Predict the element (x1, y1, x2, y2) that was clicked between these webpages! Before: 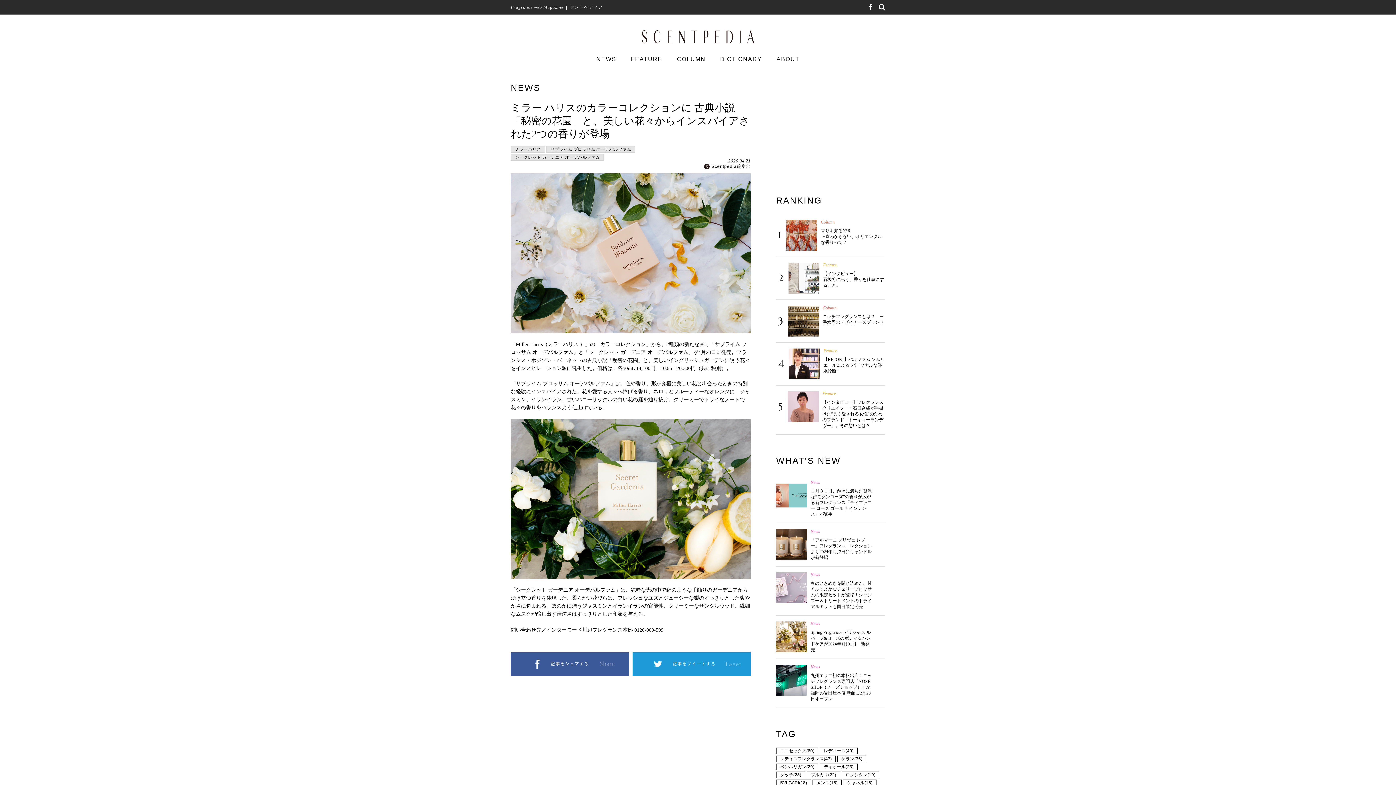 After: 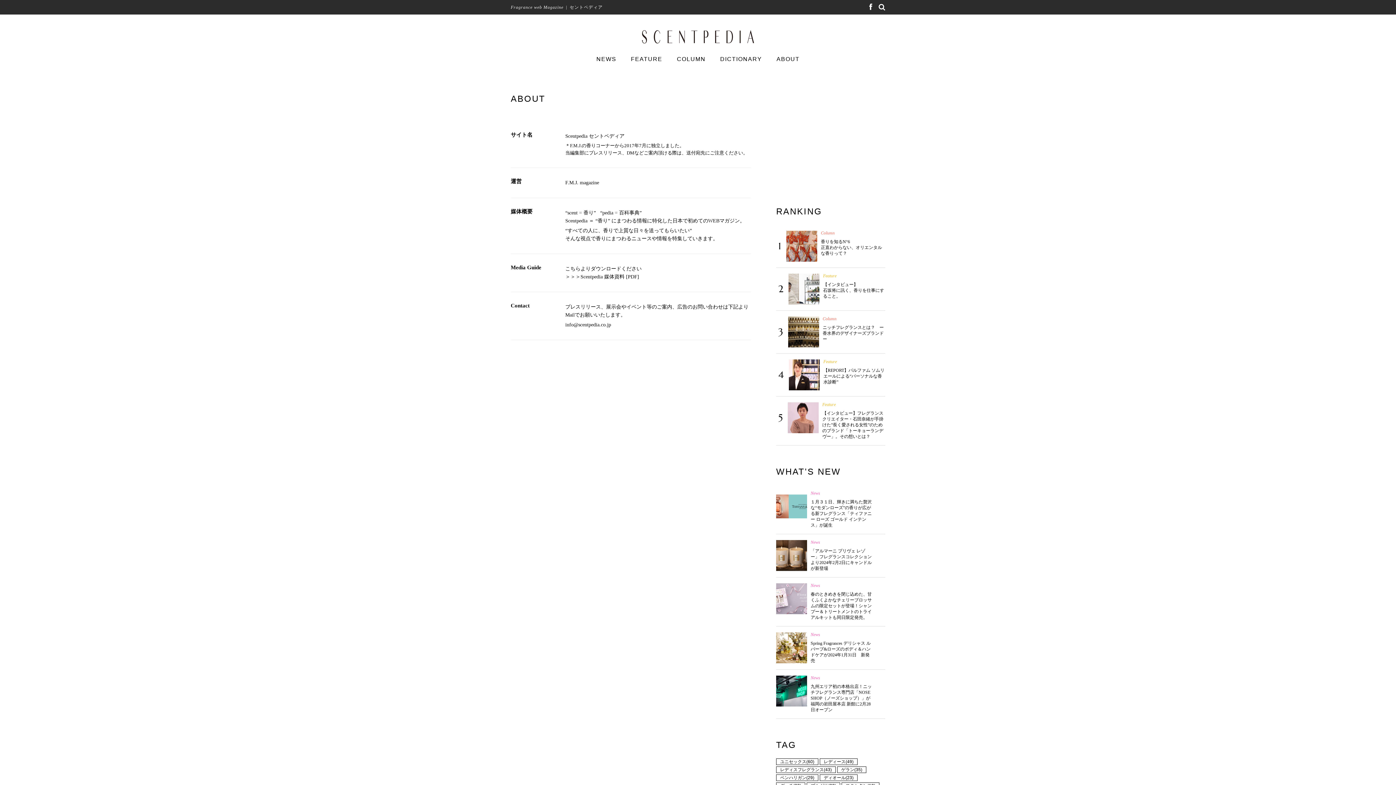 Action: label: ABOUT bbox: (776, 56, 799, 62)